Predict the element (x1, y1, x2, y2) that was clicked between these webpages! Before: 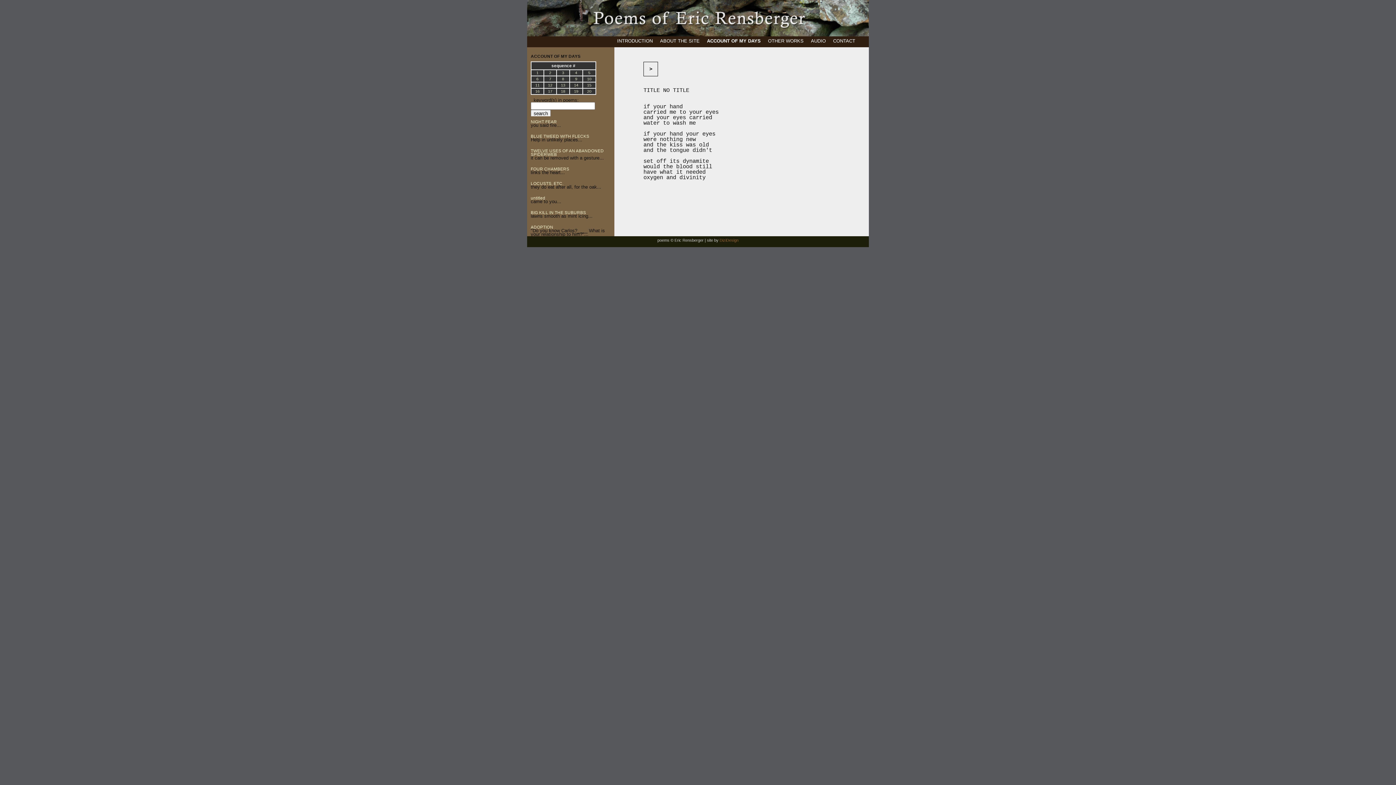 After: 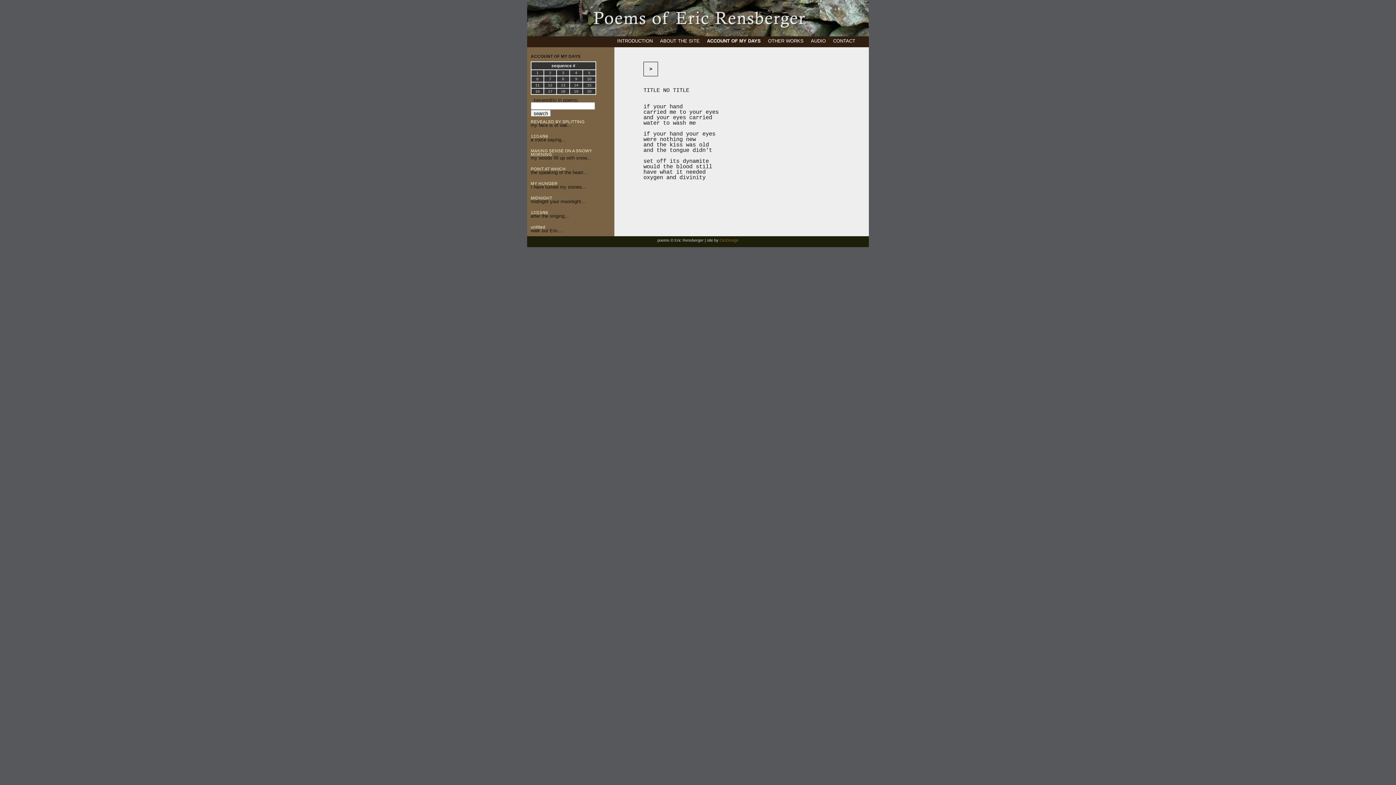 Action: bbox: (562, 77, 564, 81) label: 8